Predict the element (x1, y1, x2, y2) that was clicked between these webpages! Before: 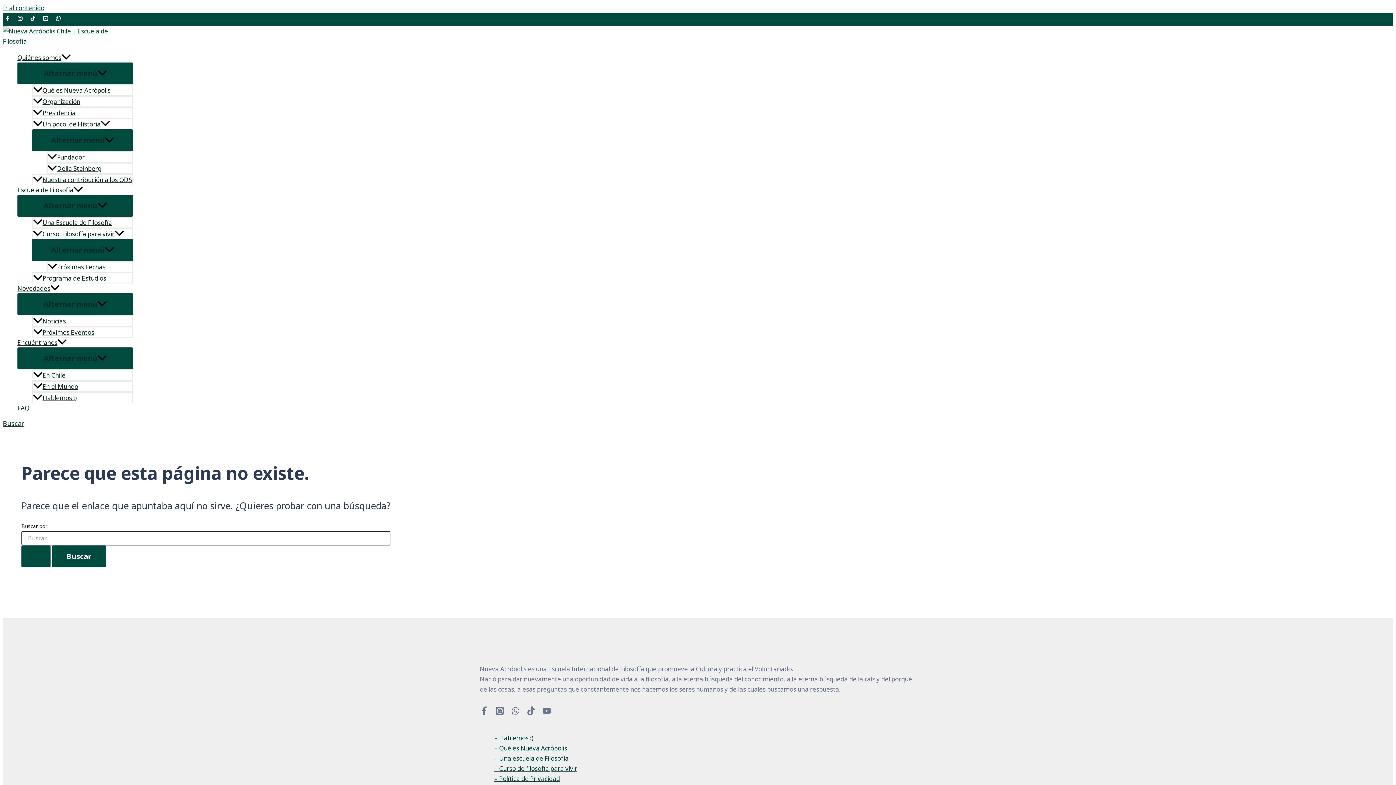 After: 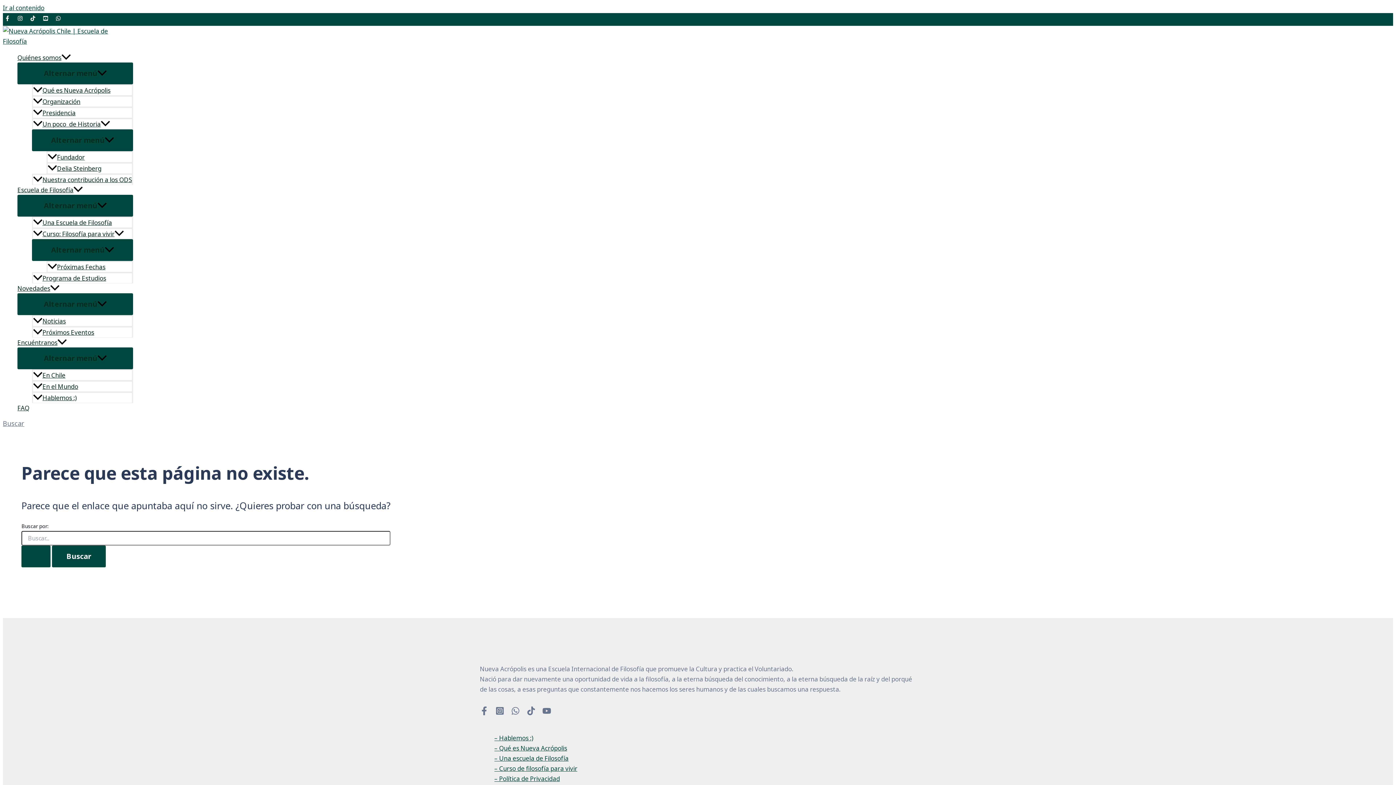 Action: bbox: (2, 419, 24, 428) label: Botón de búsqueda